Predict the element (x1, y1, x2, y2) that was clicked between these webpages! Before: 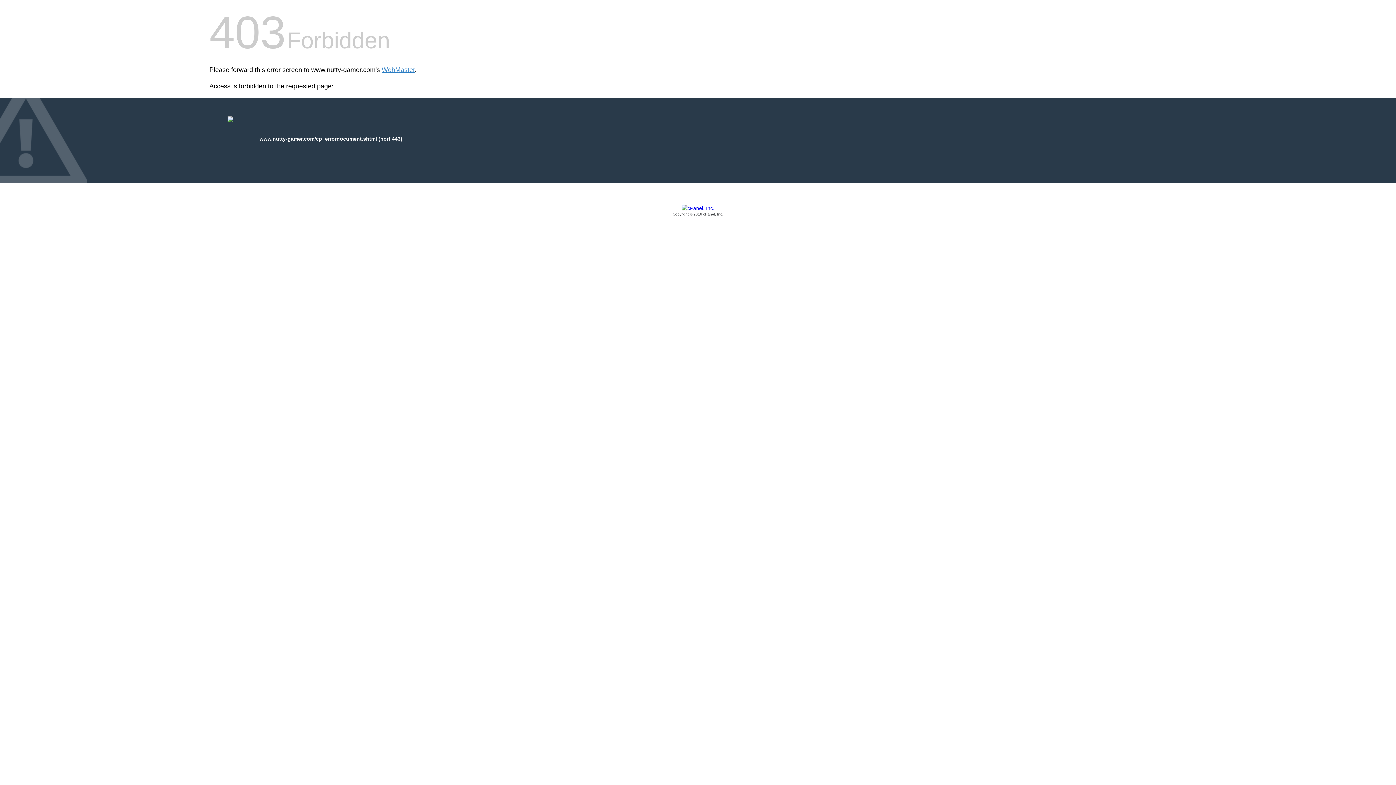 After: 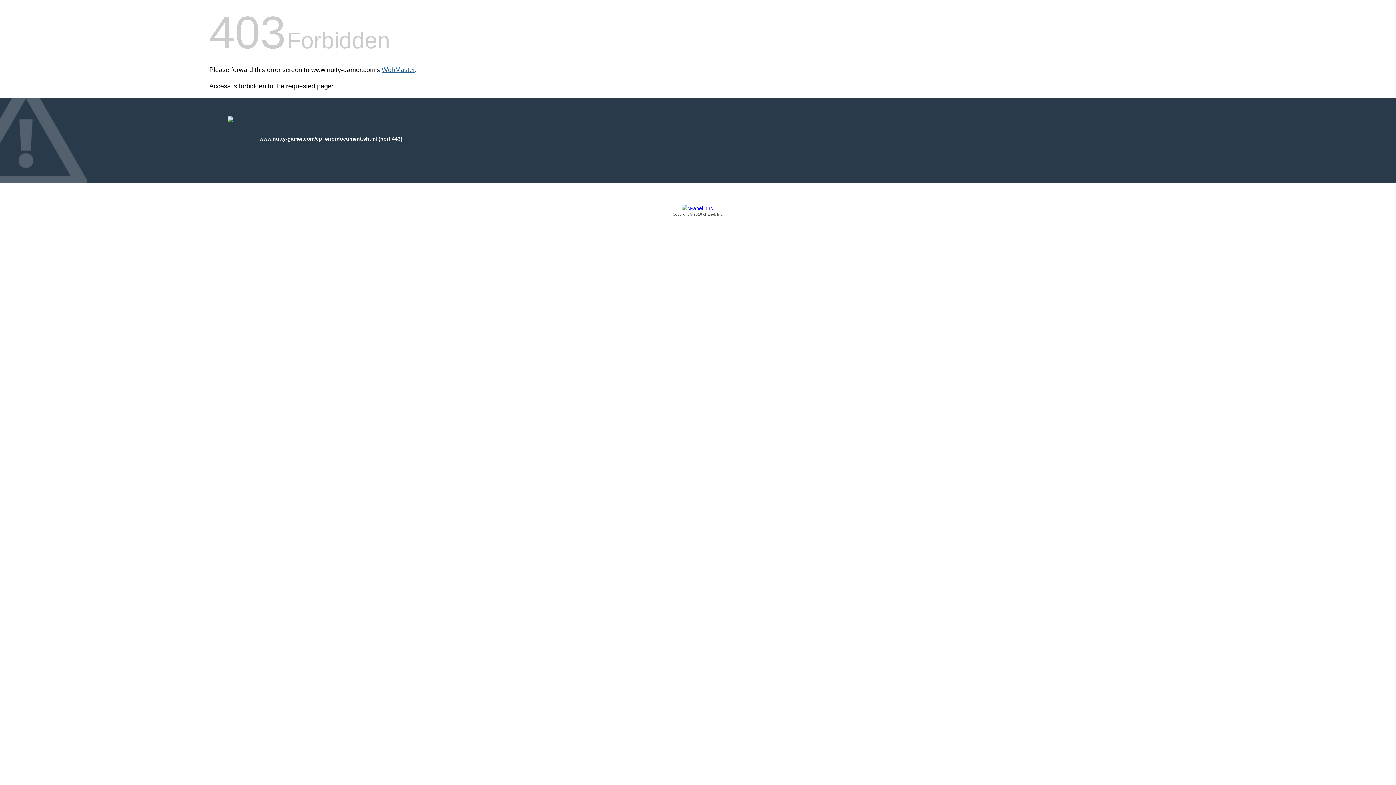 Action: bbox: (381, 66, 414, 73) label: WebMaster